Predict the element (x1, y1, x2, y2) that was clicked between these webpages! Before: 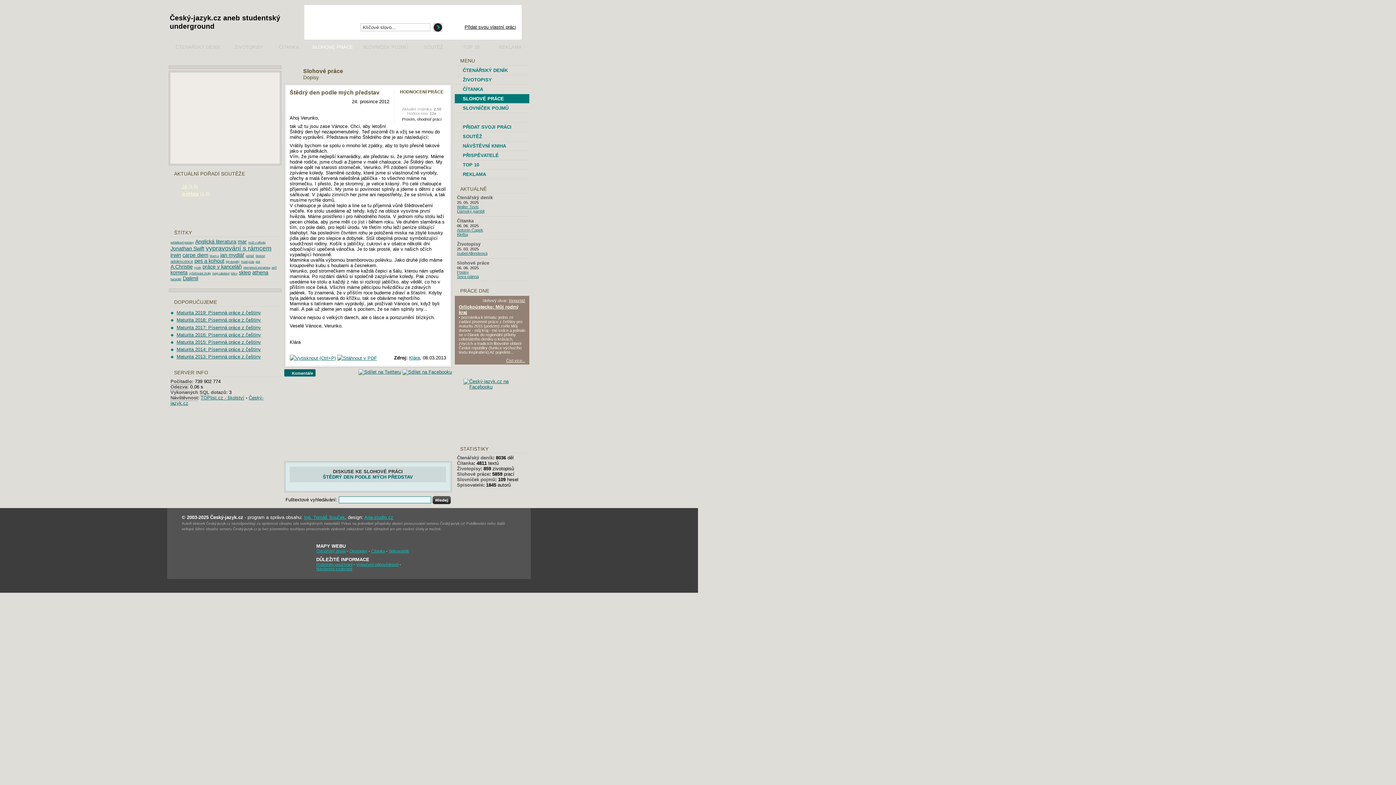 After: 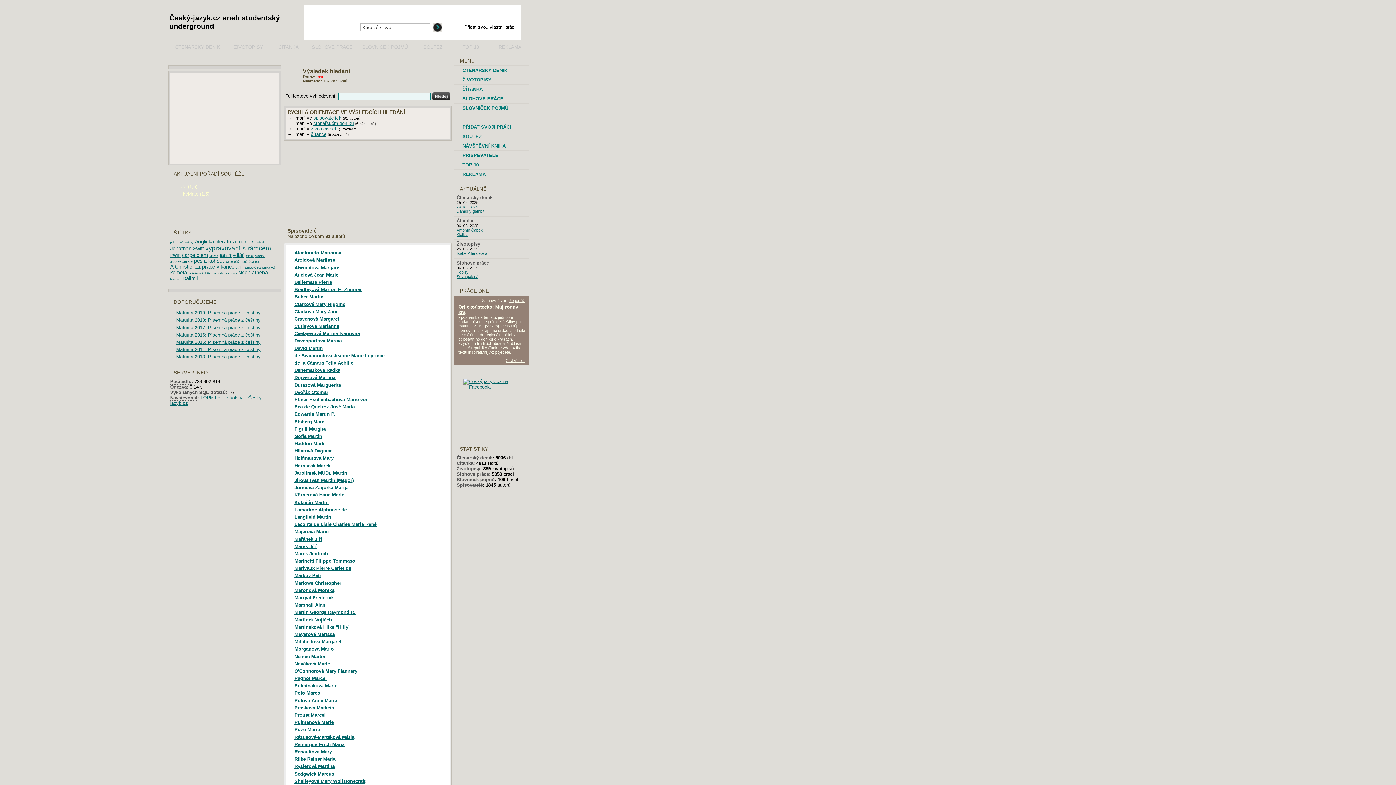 Action: label: mar bbox: (237, 238, 246, 244)